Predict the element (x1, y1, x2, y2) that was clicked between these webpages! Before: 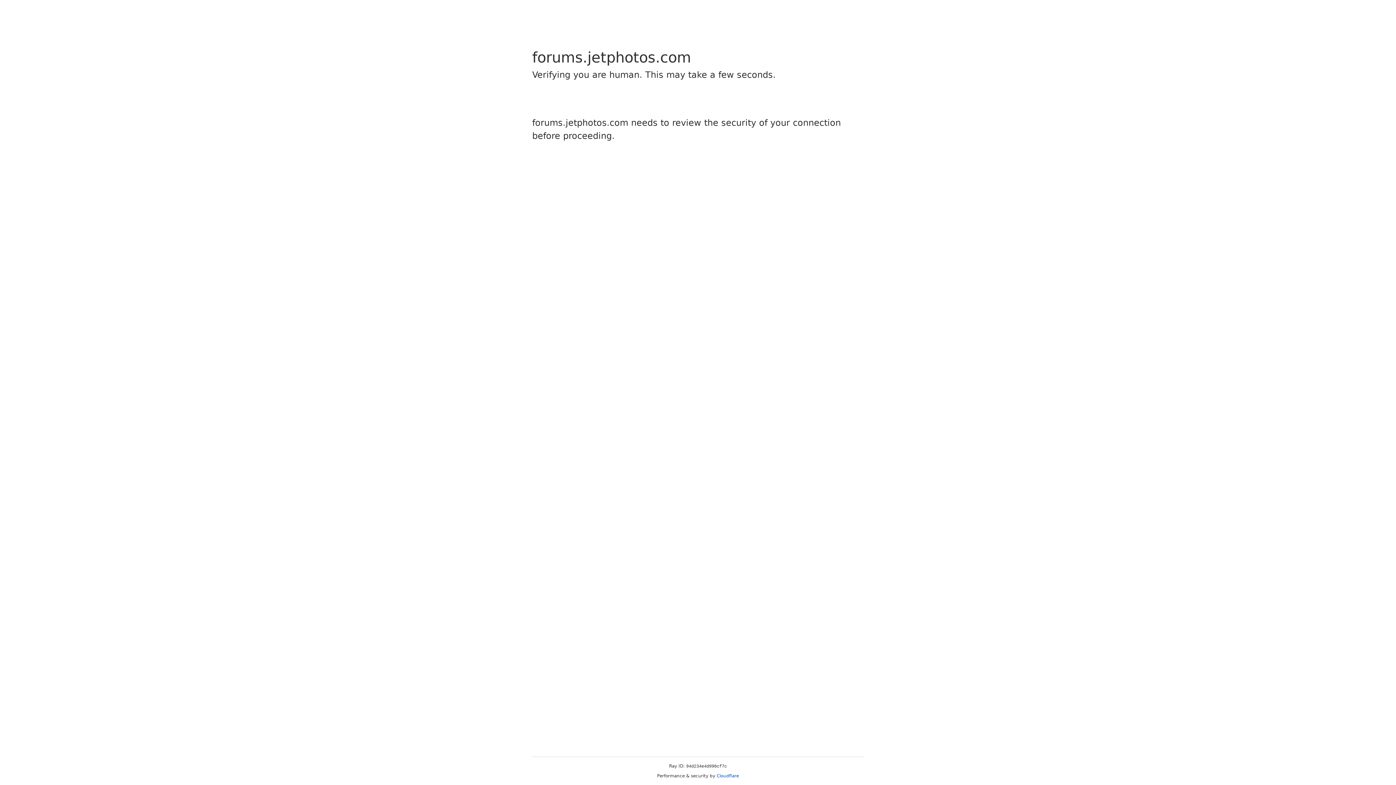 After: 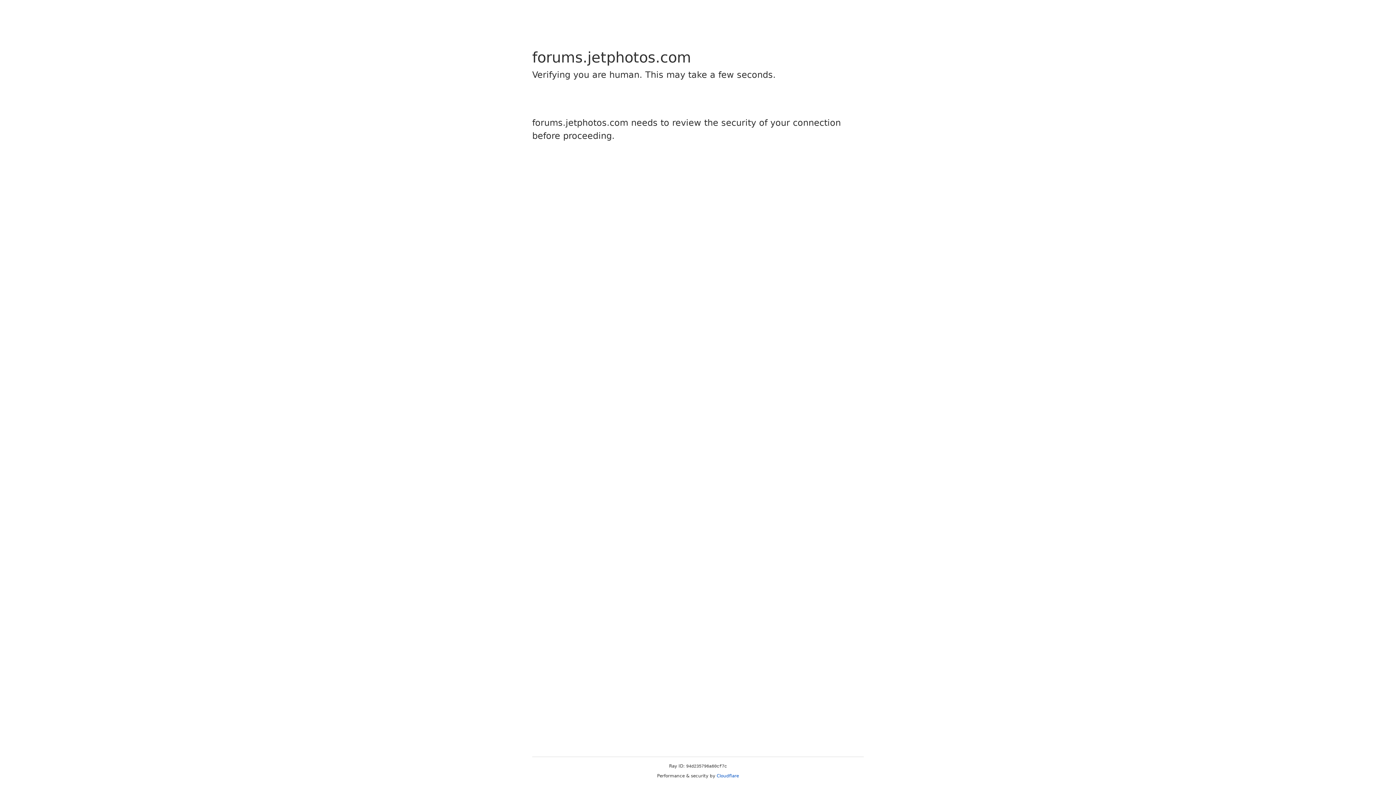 Action: bbox: (716, 773, 739, 778) label: Cloudflare